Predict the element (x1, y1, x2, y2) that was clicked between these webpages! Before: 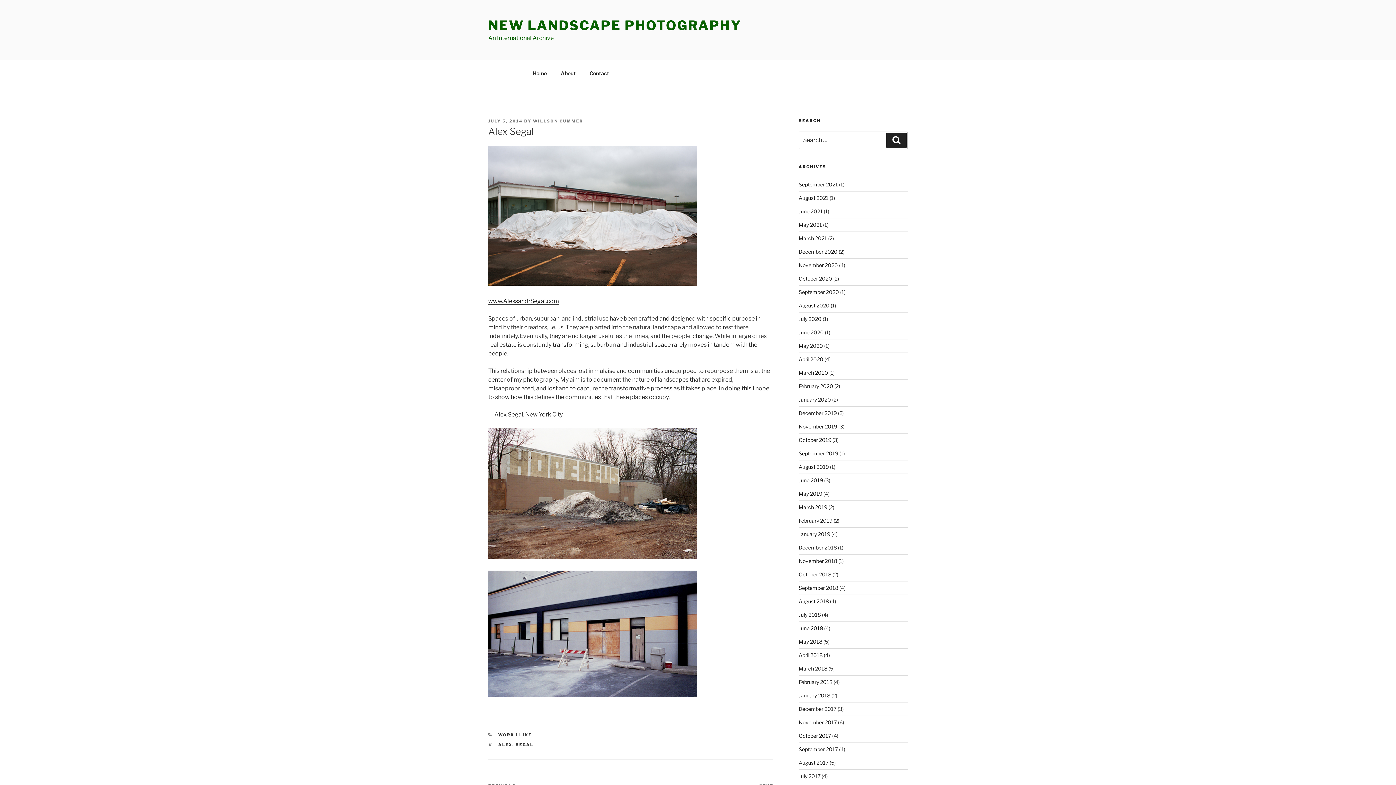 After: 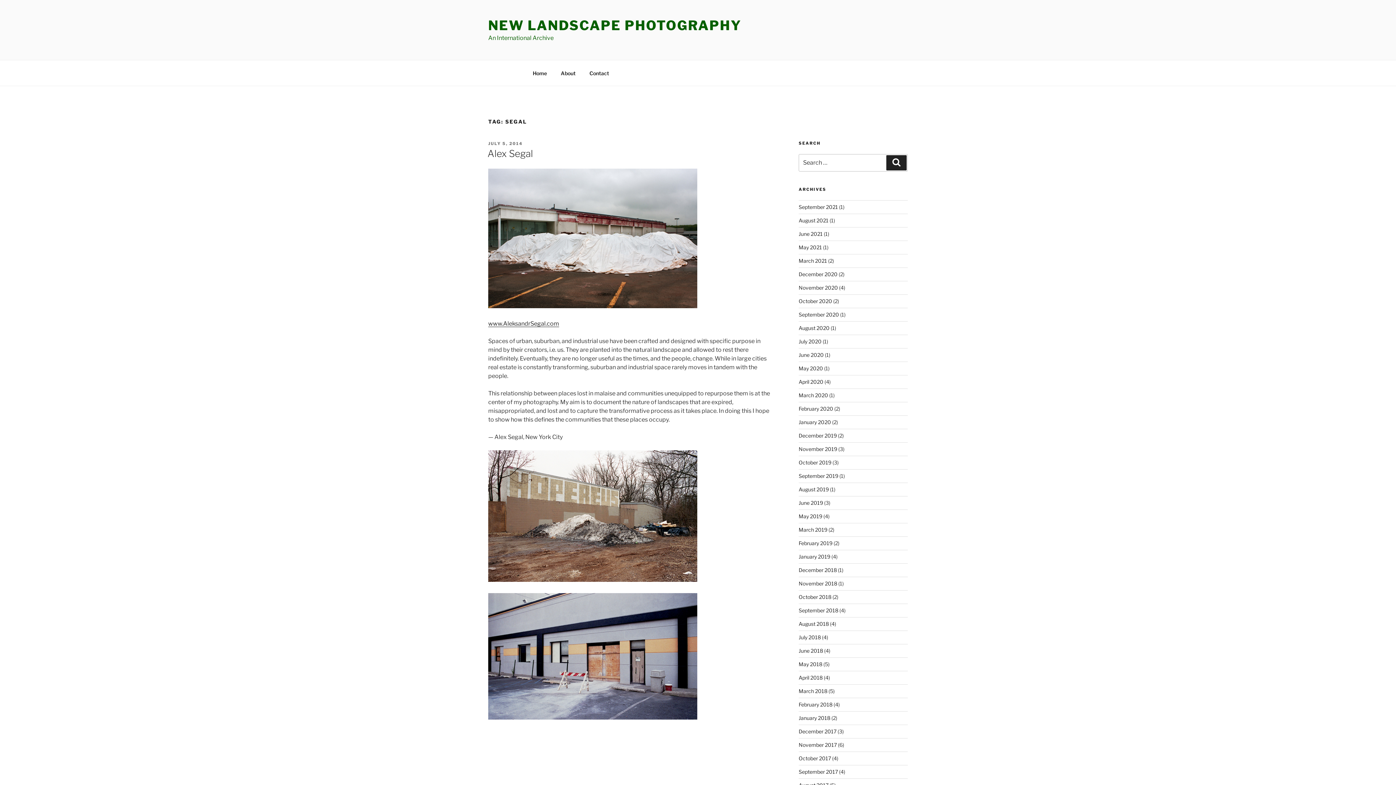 Action: label: SEGAL bbox: (515, 742, 533, 747)